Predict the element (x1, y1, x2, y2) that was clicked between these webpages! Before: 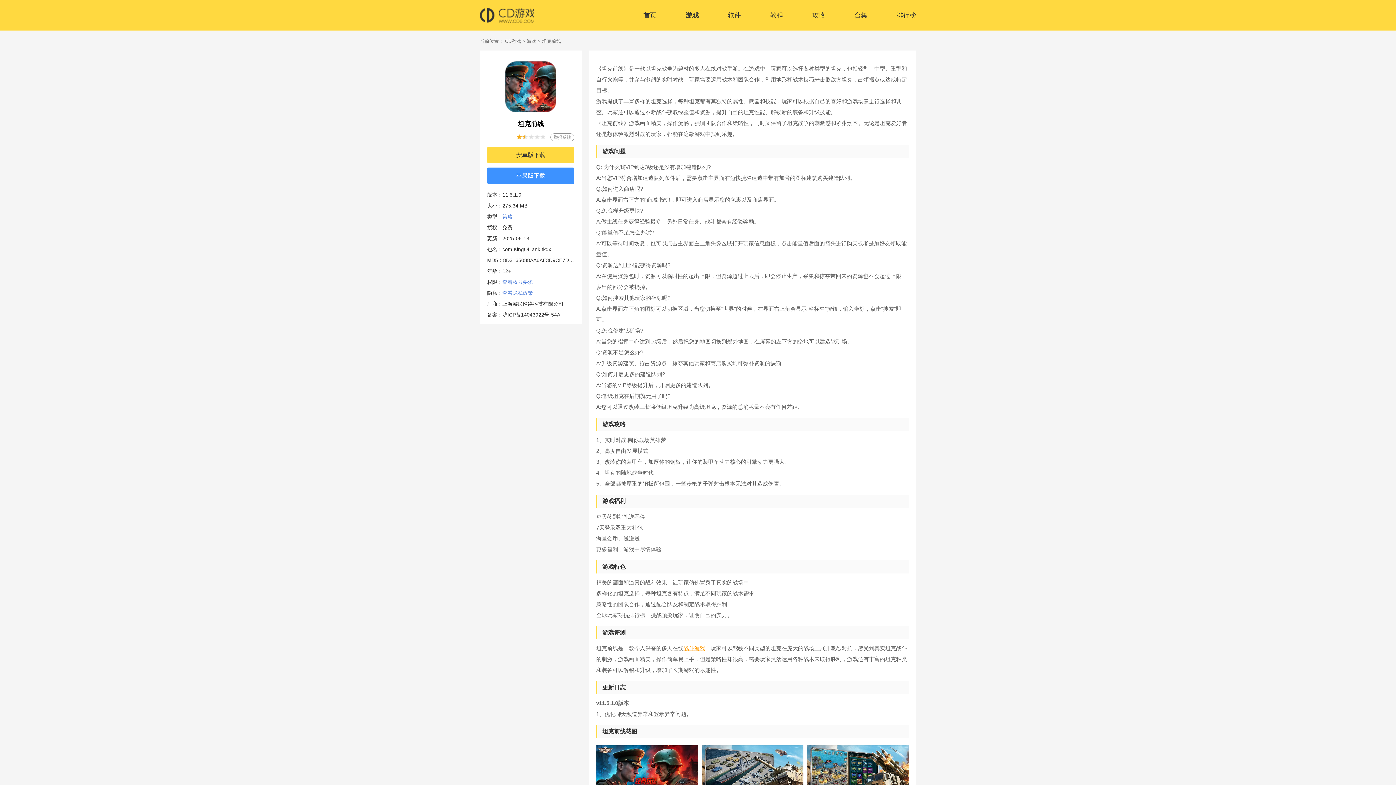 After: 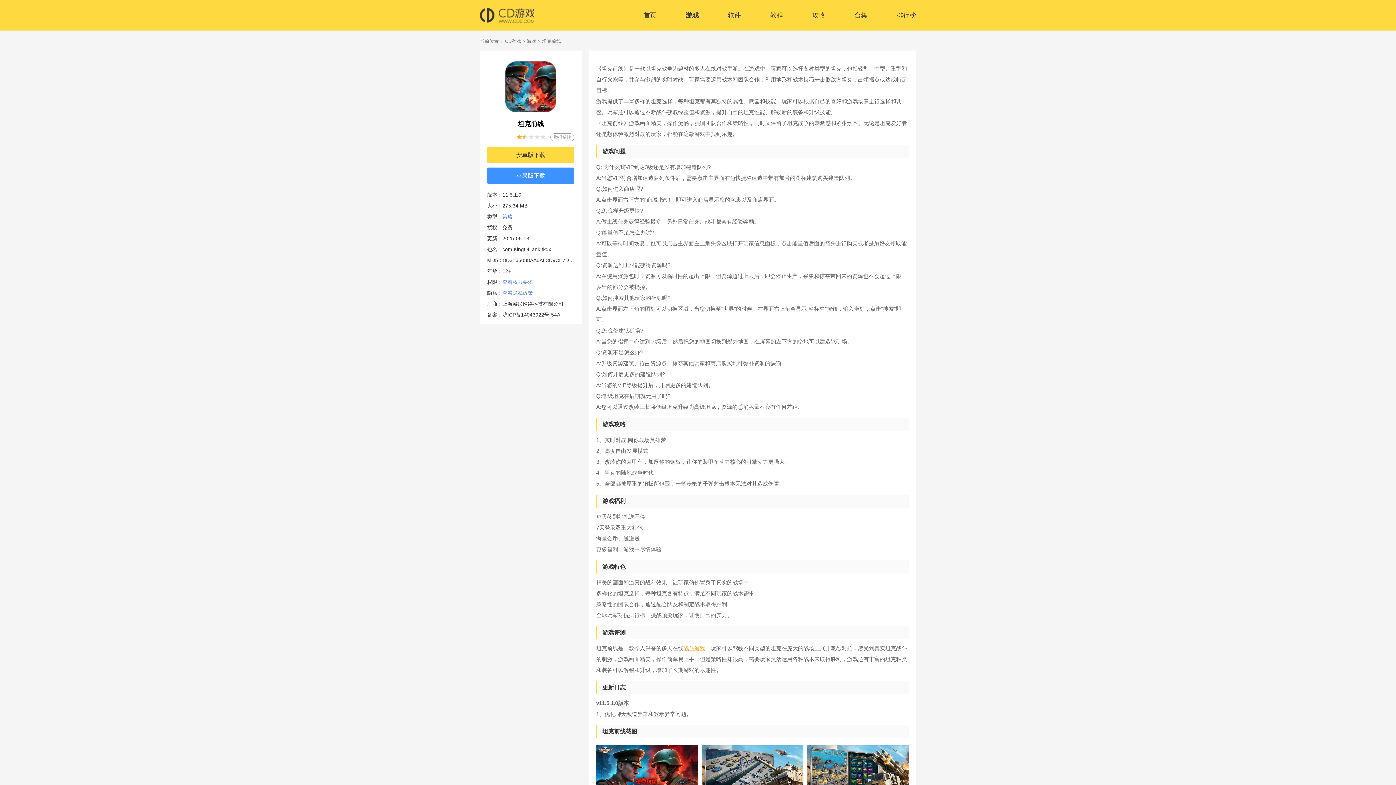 Action: bbox: (487, 146, 574, 163) label: 安卓版下载